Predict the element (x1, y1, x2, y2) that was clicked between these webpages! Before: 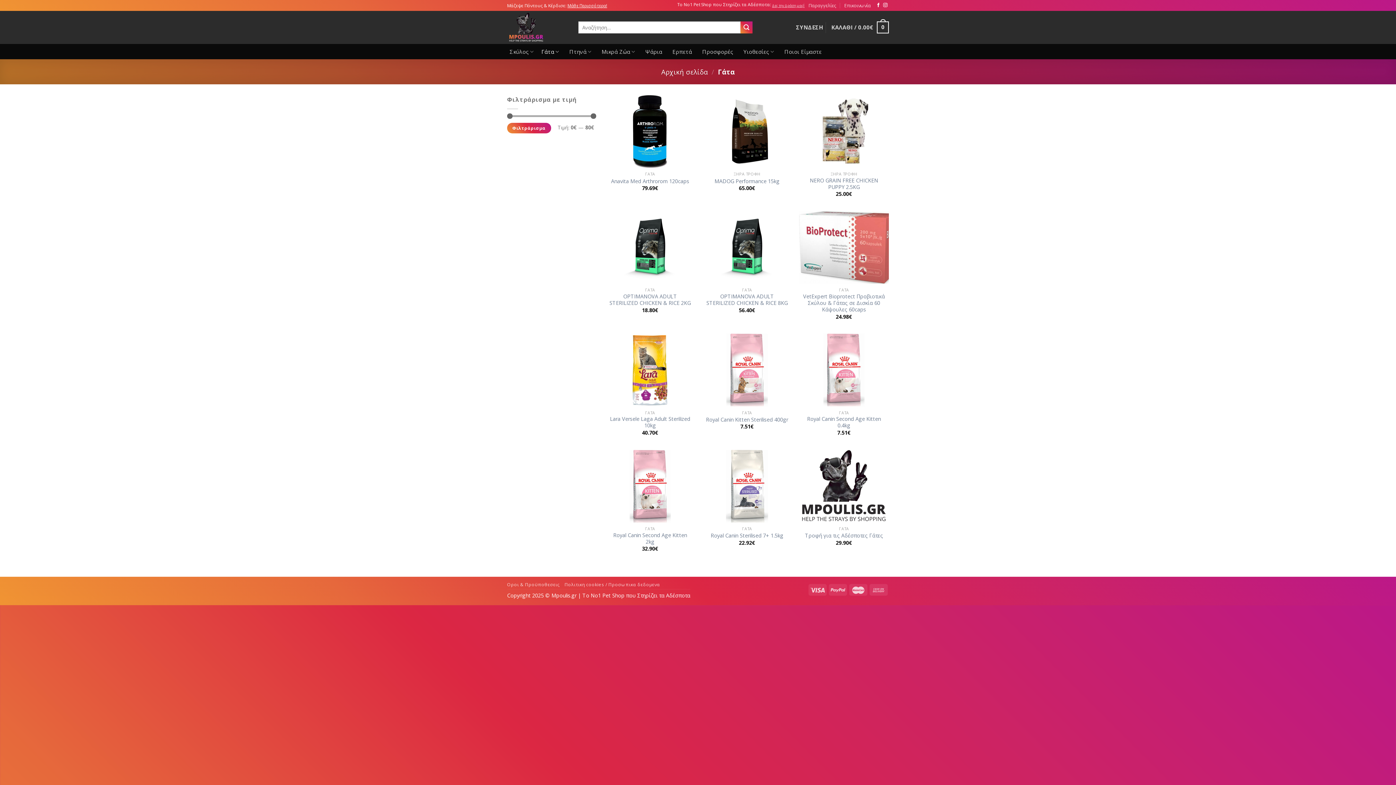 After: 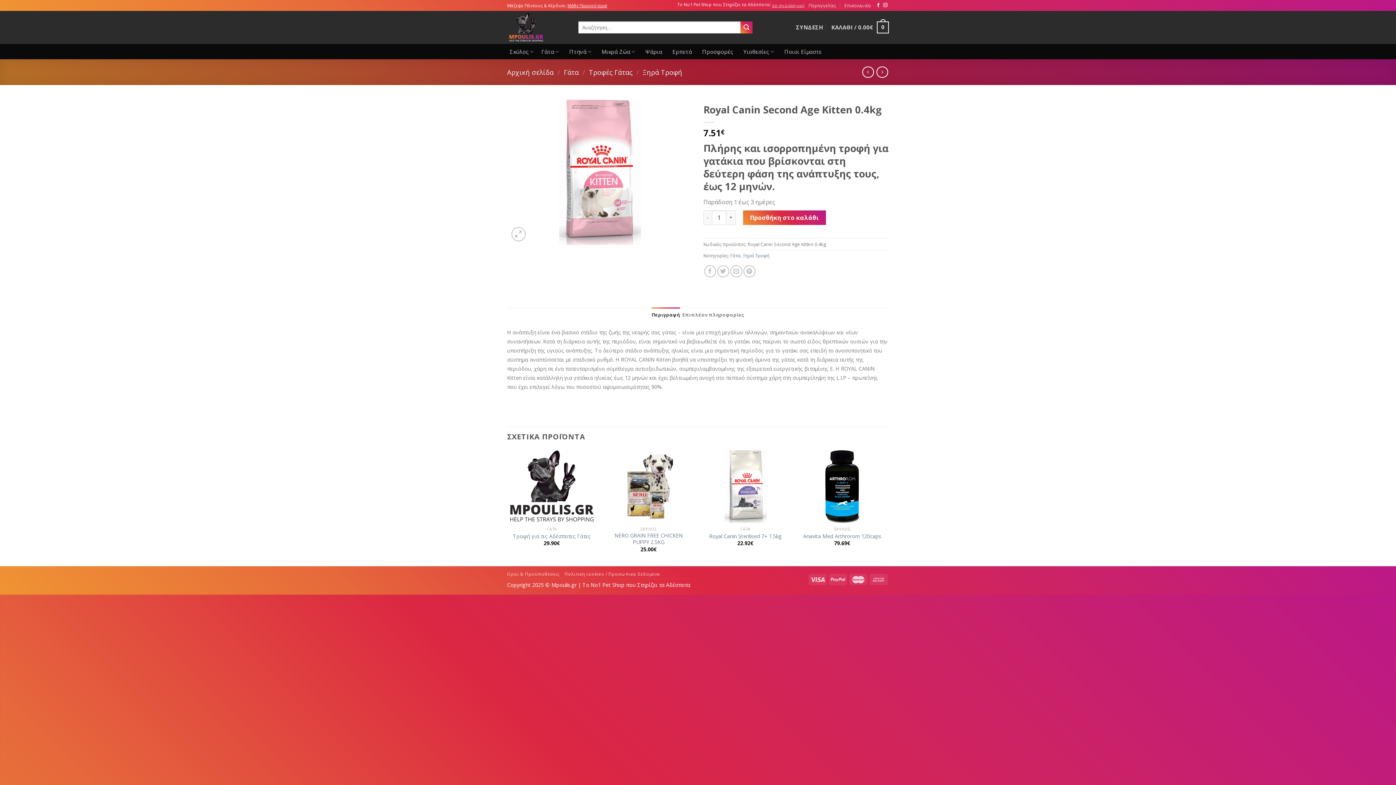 Action: label: Royal Canin Second Age Kitten 0.4kg bbox: (802, 416, 885, 429)